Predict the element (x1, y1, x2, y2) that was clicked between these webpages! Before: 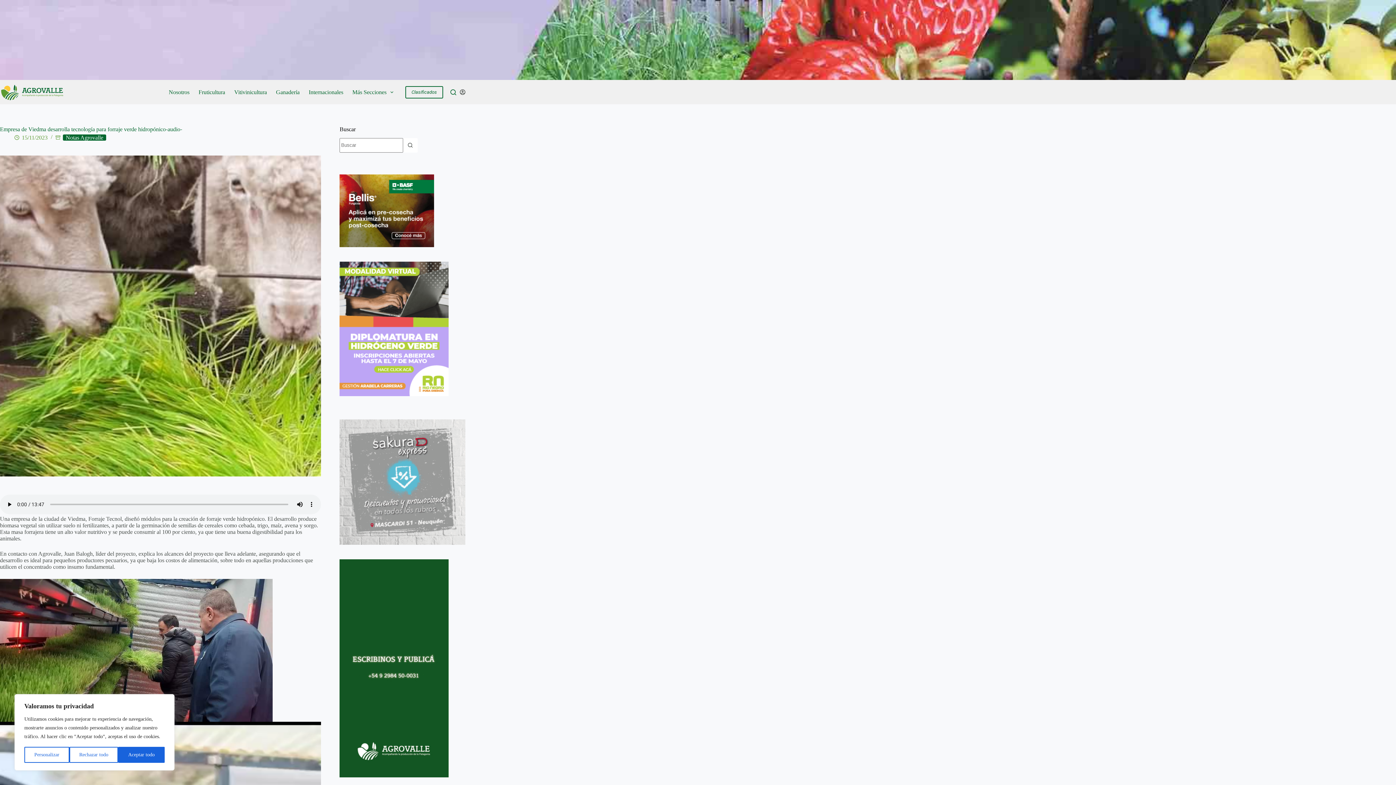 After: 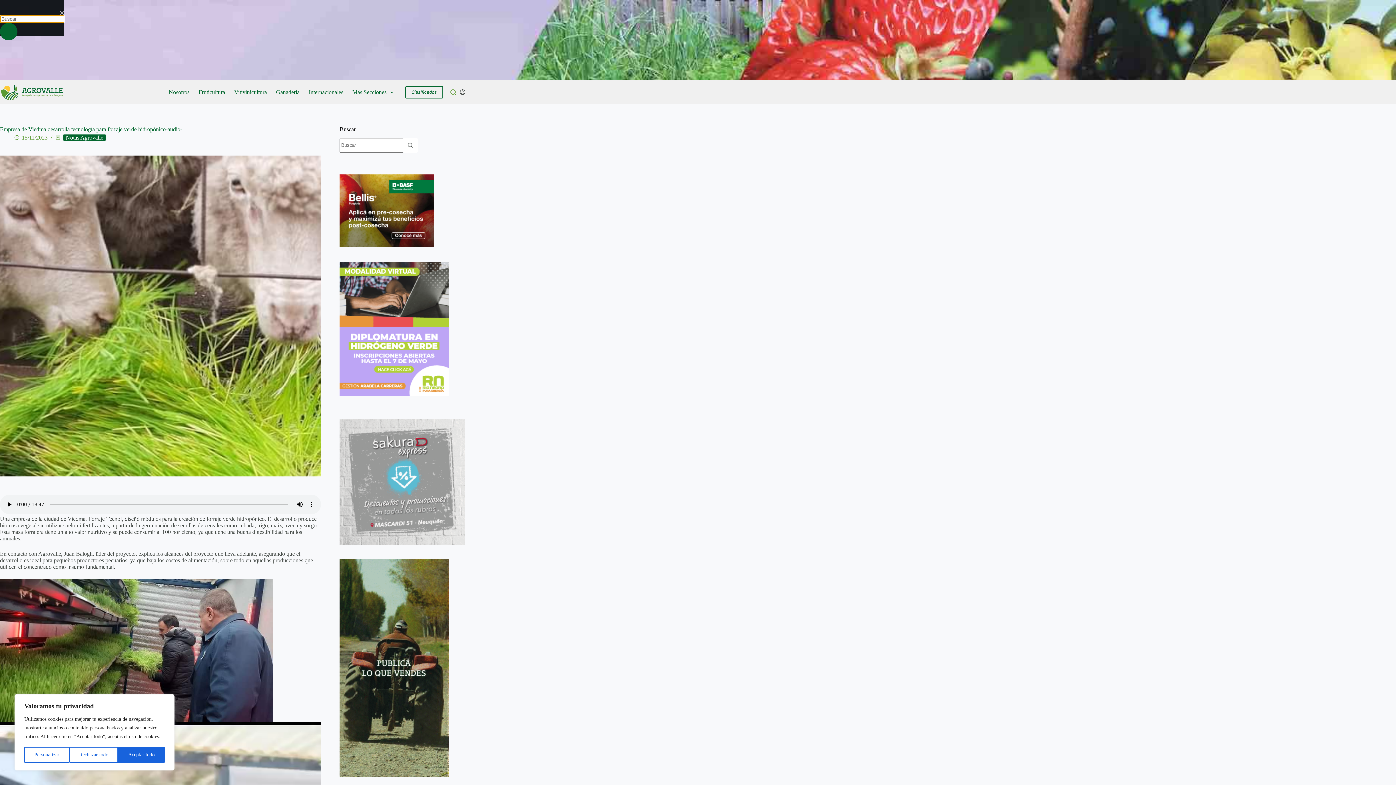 Action: label: Buscar bbox: (450, 89, 456, 95)